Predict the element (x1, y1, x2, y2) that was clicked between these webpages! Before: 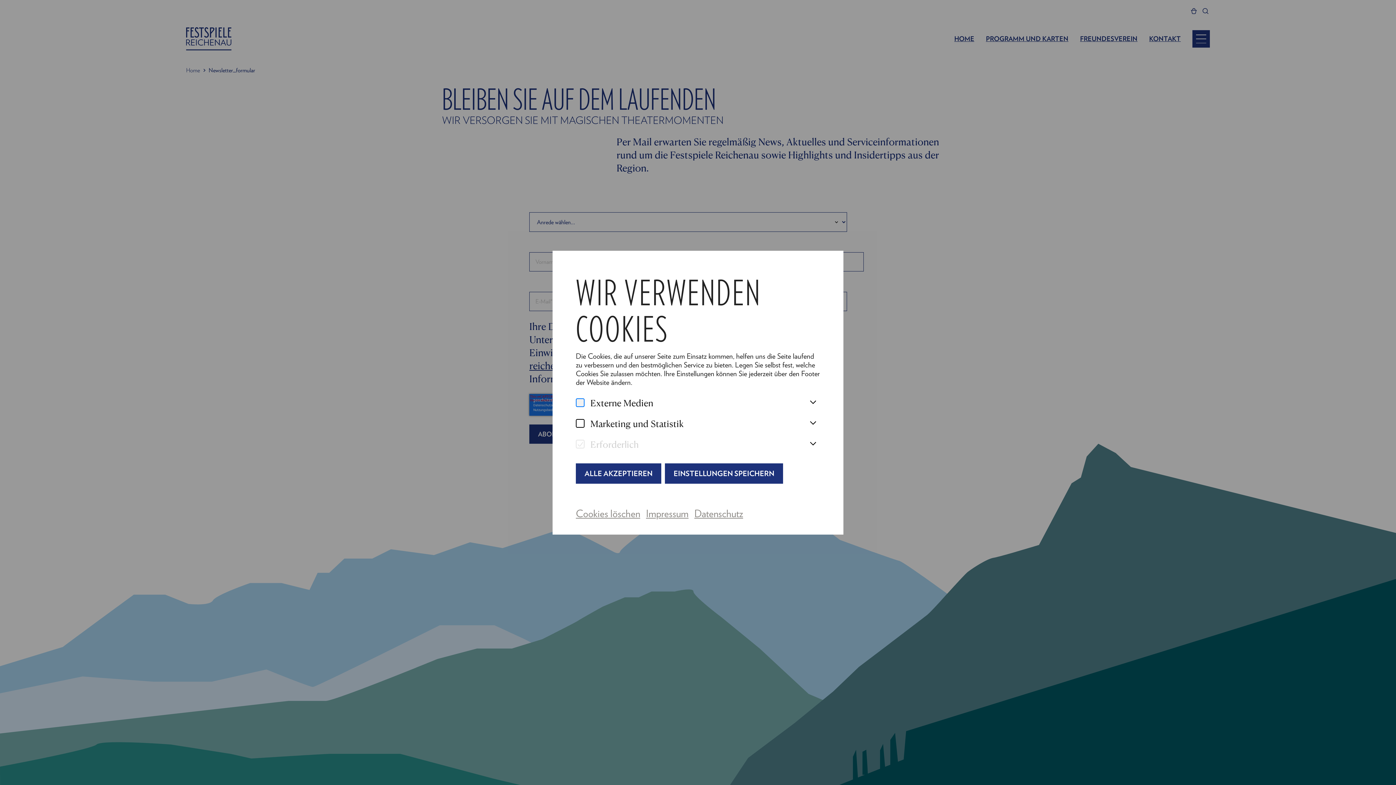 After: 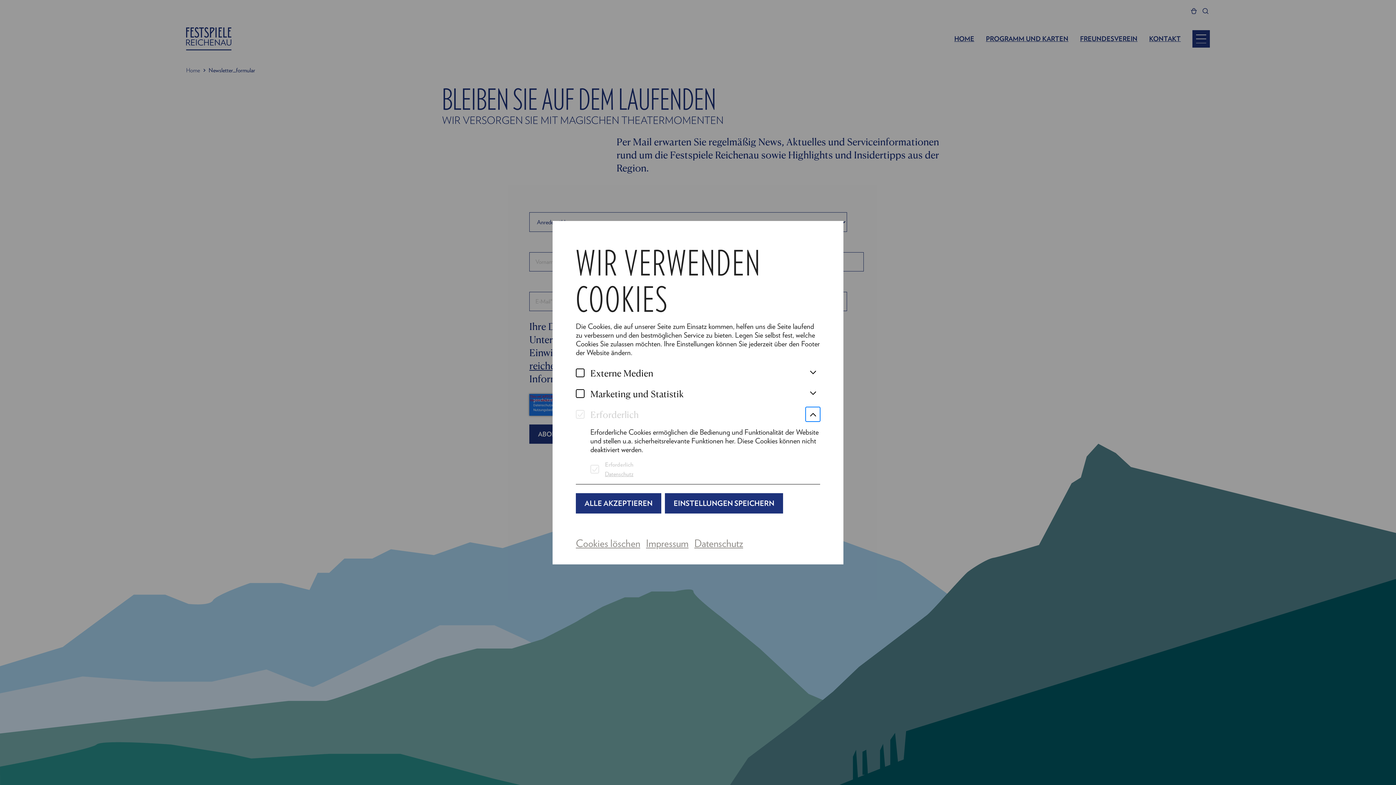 Action: bbox: (805, 437, 820, 451)